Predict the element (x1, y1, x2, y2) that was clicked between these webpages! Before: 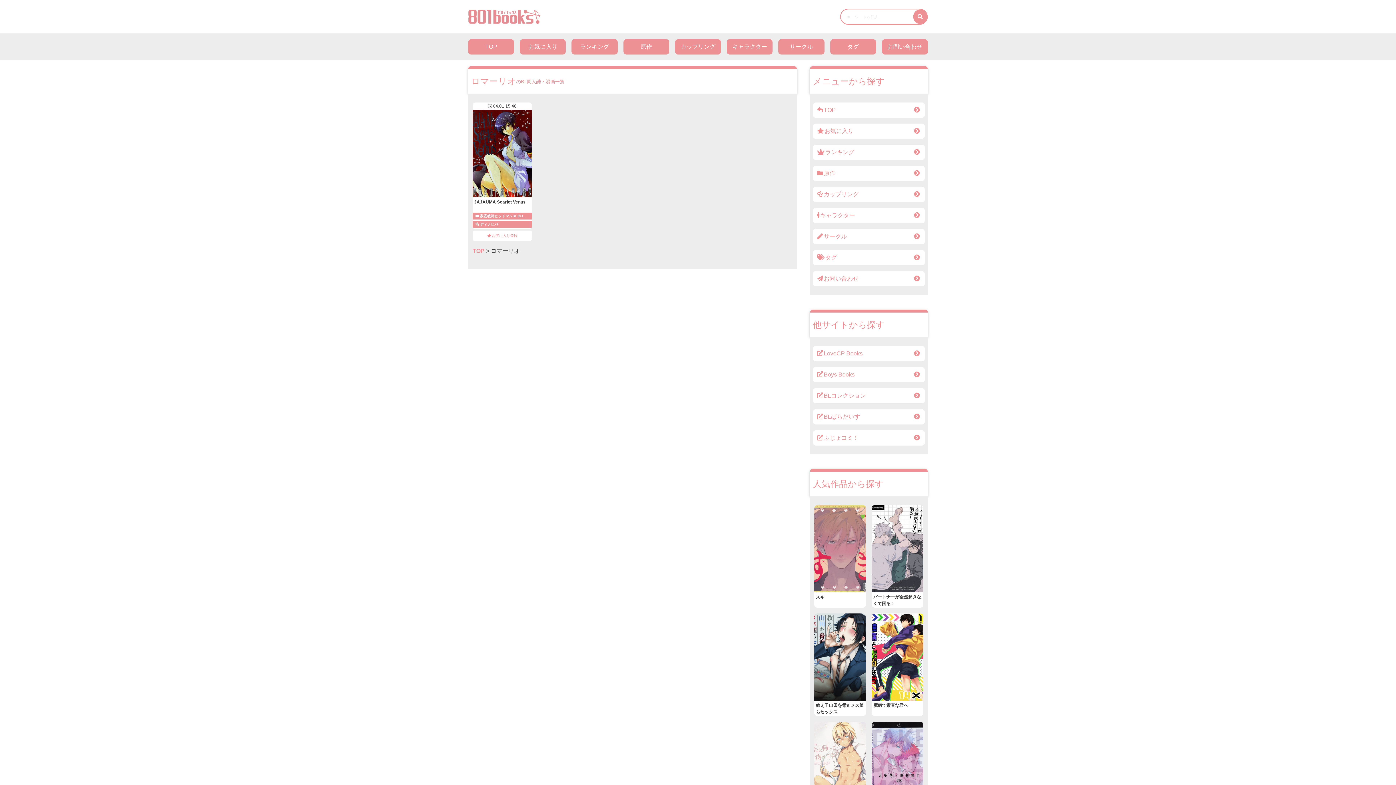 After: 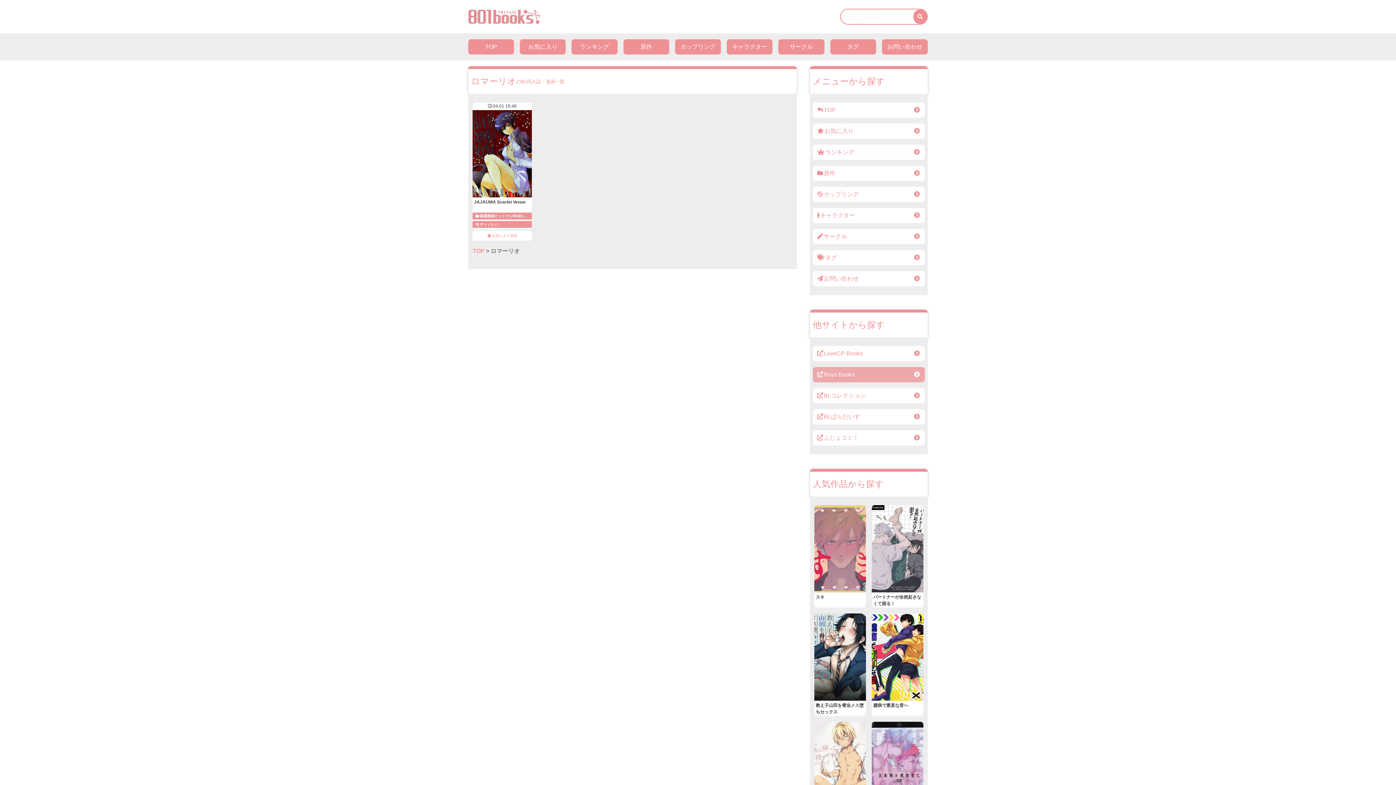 Action: label: Boys Books bbox: (813, 367, 925, 382)